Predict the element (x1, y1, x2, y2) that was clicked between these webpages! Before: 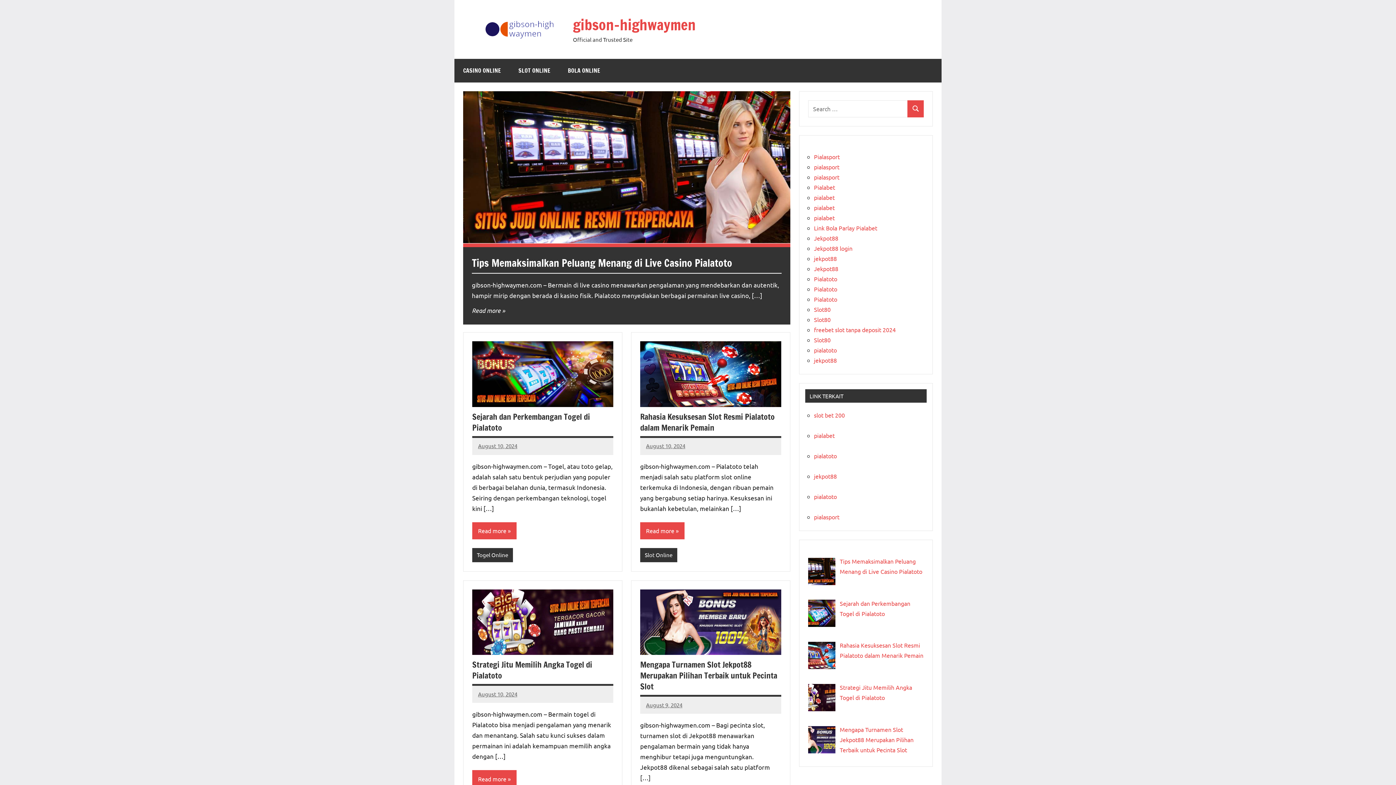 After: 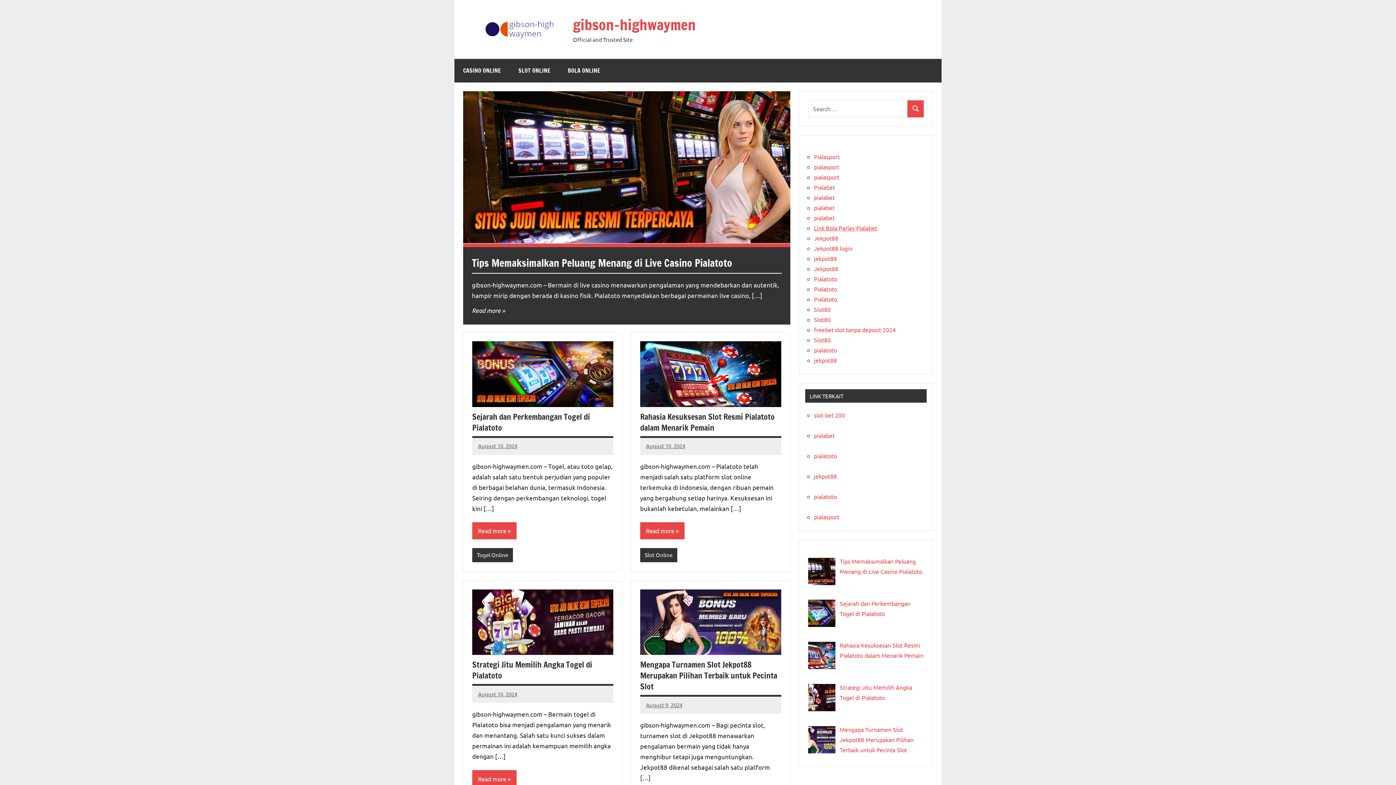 Action: bbox: (814, 224, 877, 231) label: Link Bola Parlay Pialabet